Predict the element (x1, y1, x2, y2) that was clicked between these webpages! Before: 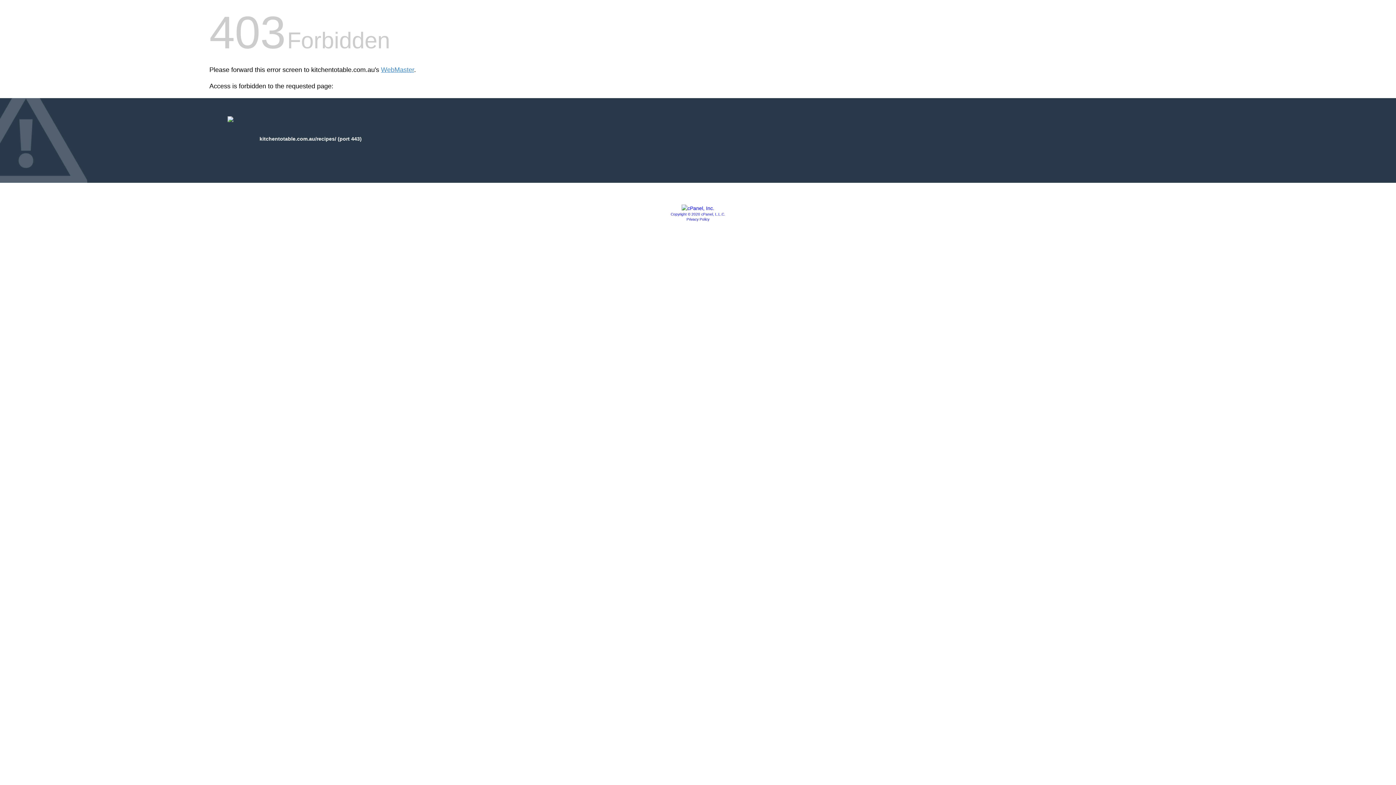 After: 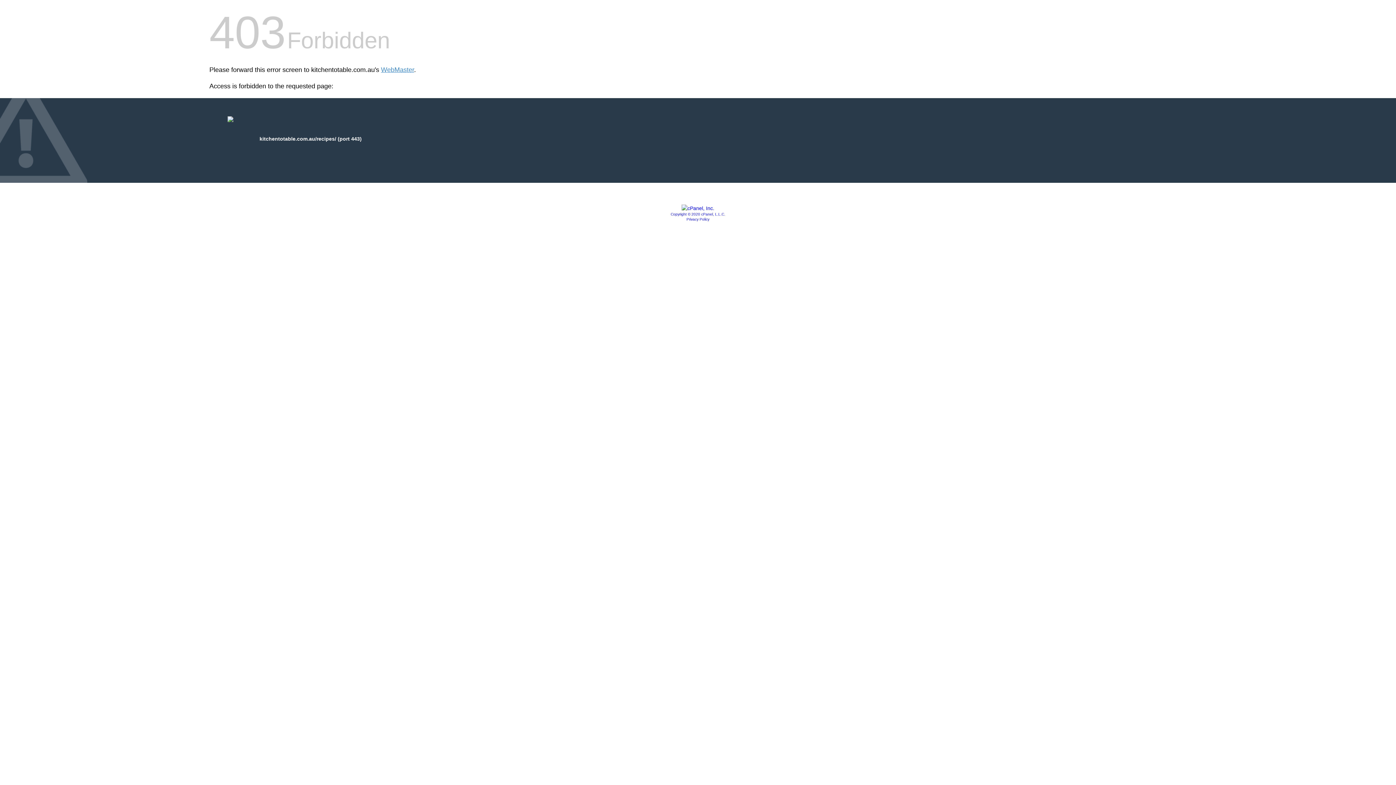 Action: label: Copyright © 2020 cPanel, L.L.C. bbox: (670, 212, 725, 216)